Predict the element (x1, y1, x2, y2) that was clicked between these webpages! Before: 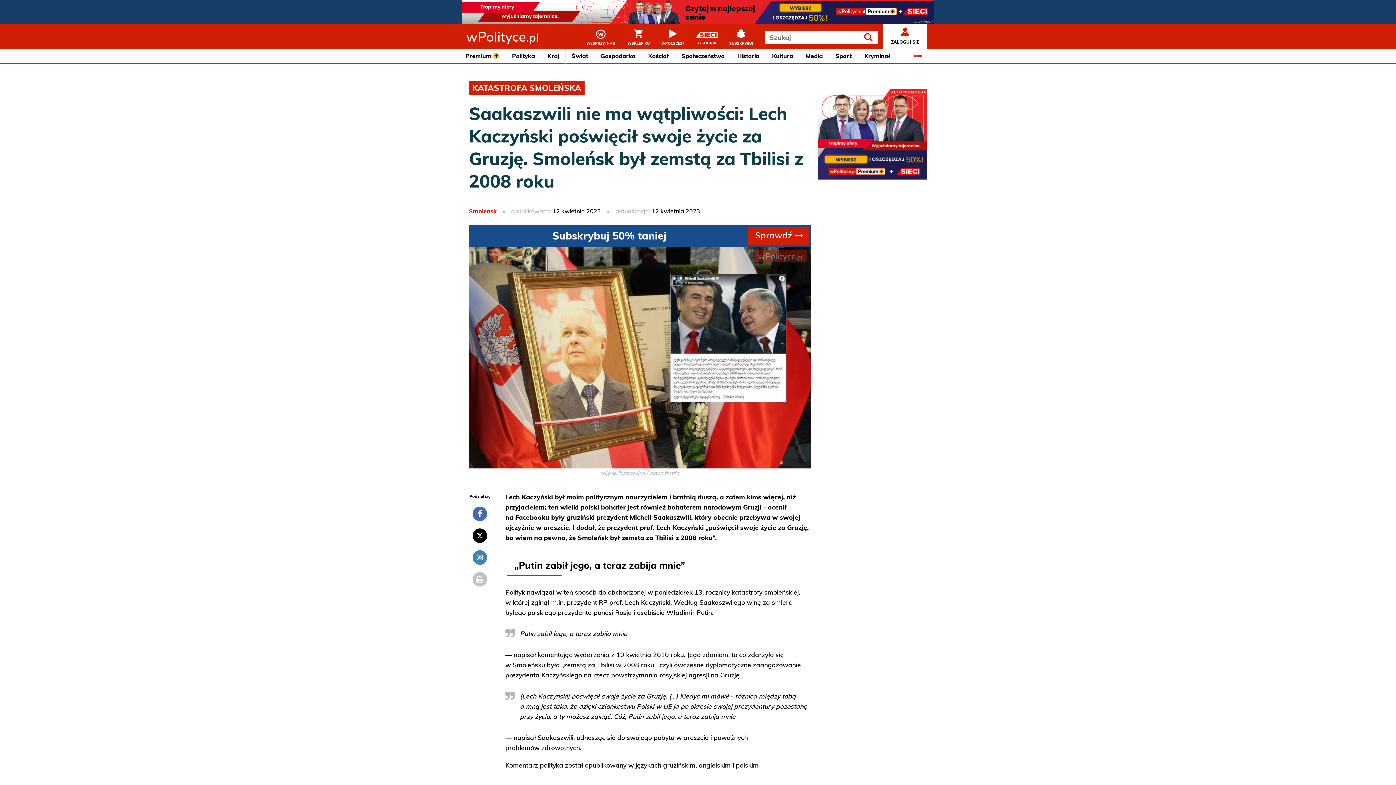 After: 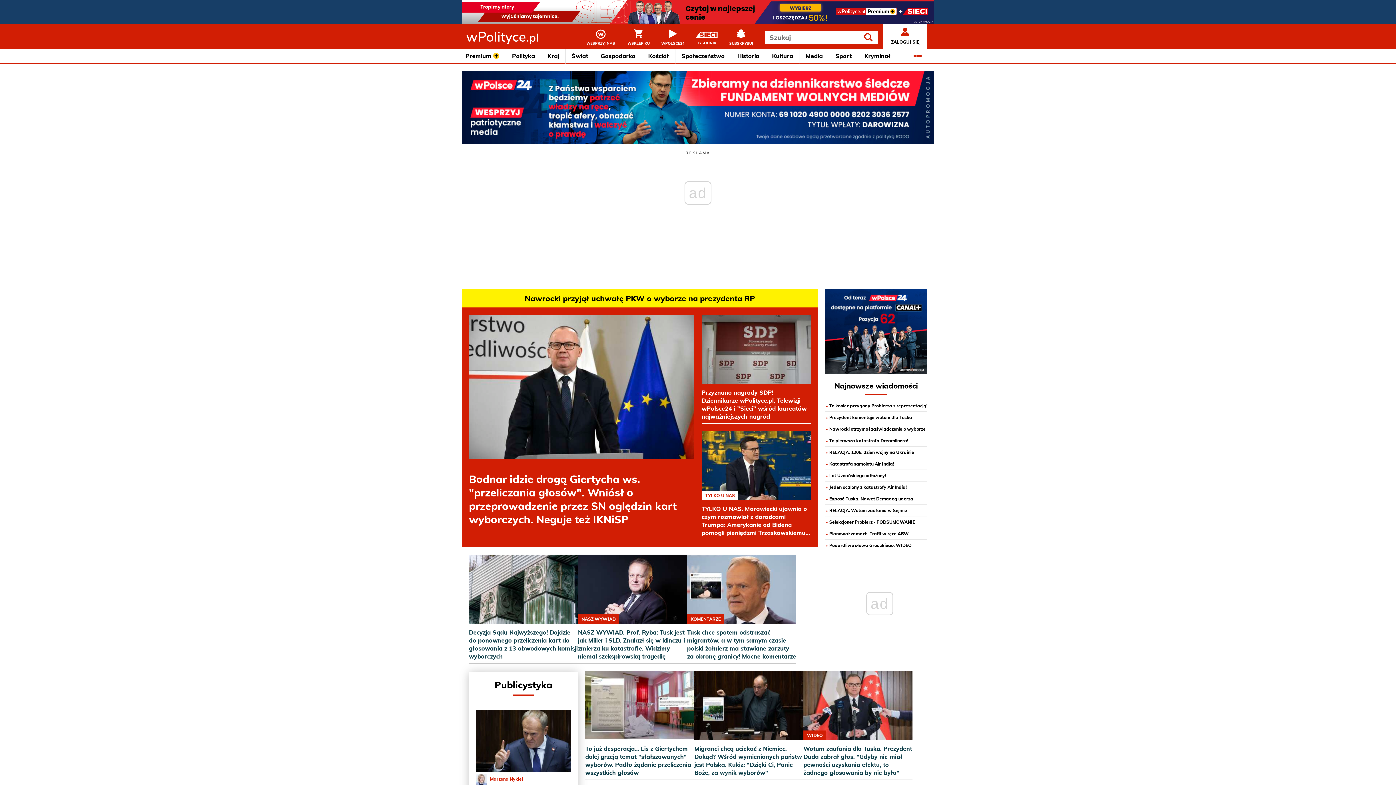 Action: bbox: (466, 23, 538, 51)